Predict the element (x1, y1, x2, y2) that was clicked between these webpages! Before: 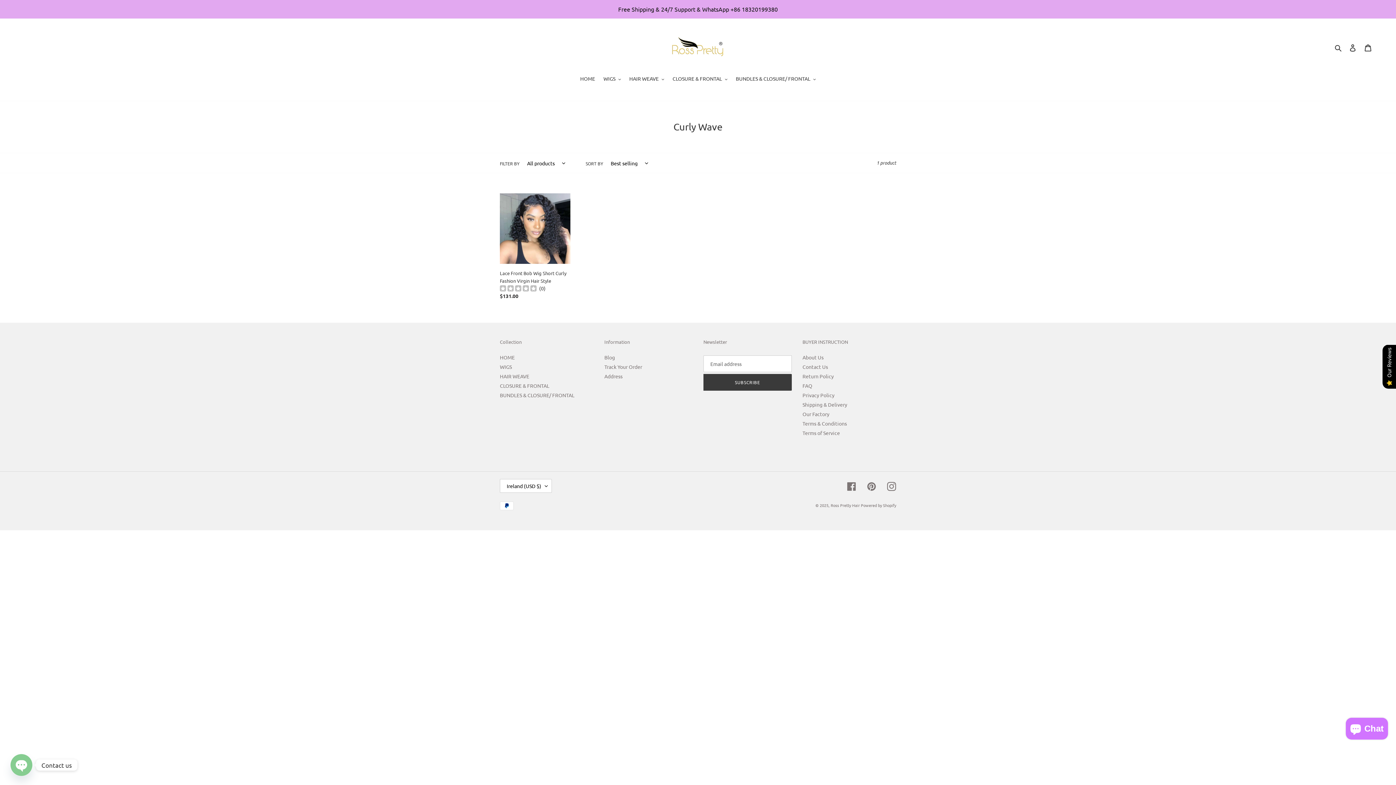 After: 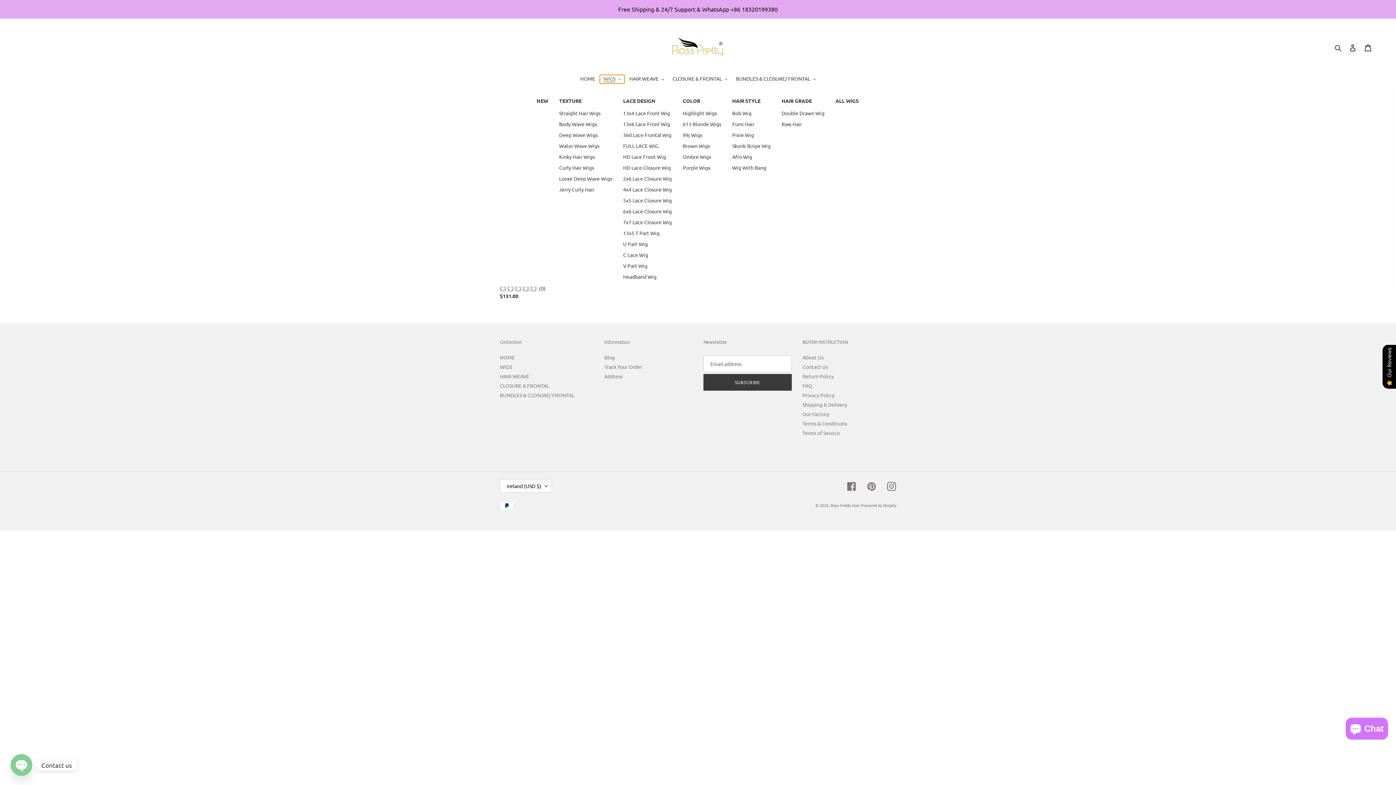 Action: bbox: (600, 75, 624, 83) label: WIGS